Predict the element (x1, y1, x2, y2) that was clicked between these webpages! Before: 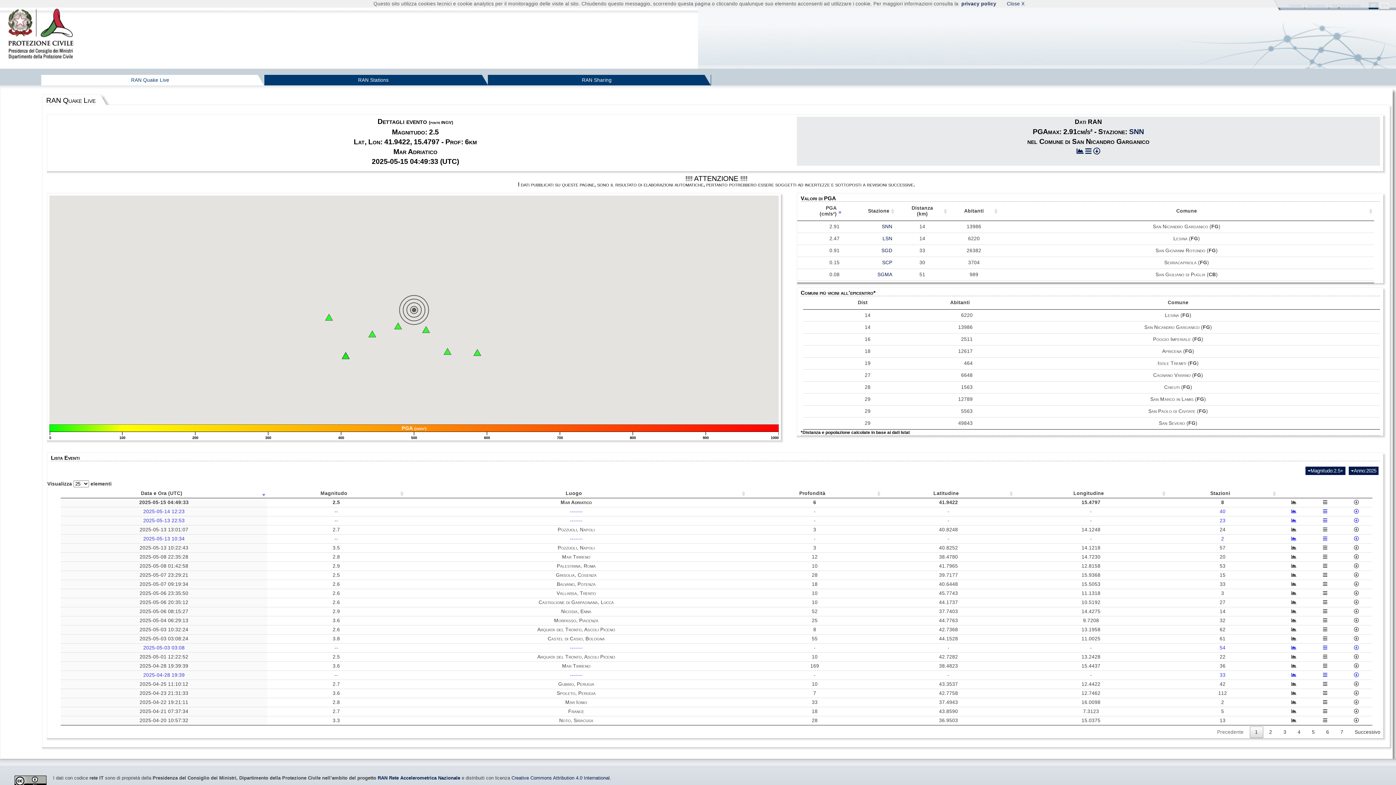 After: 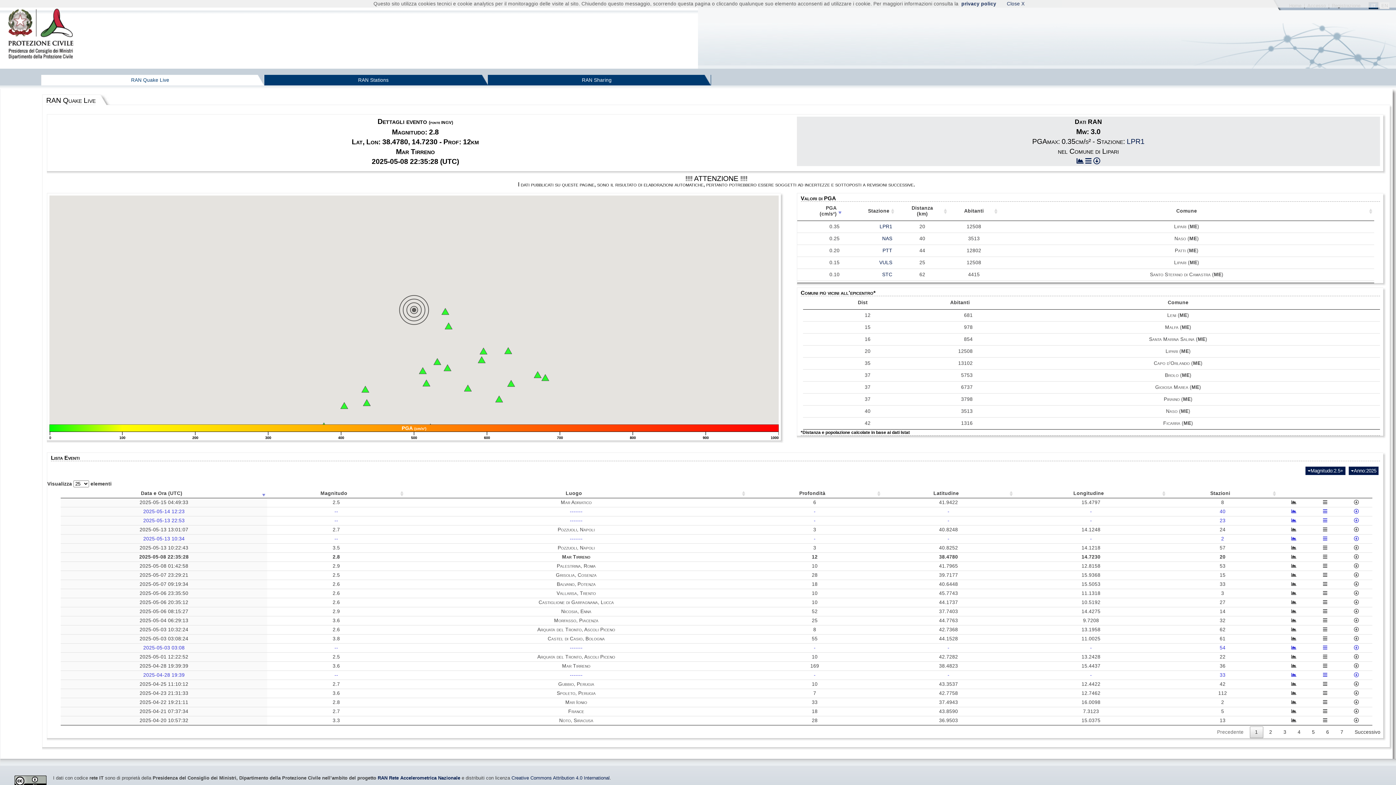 Action: bbox: (562, 554, 590, 559) label: Mar Tirreno